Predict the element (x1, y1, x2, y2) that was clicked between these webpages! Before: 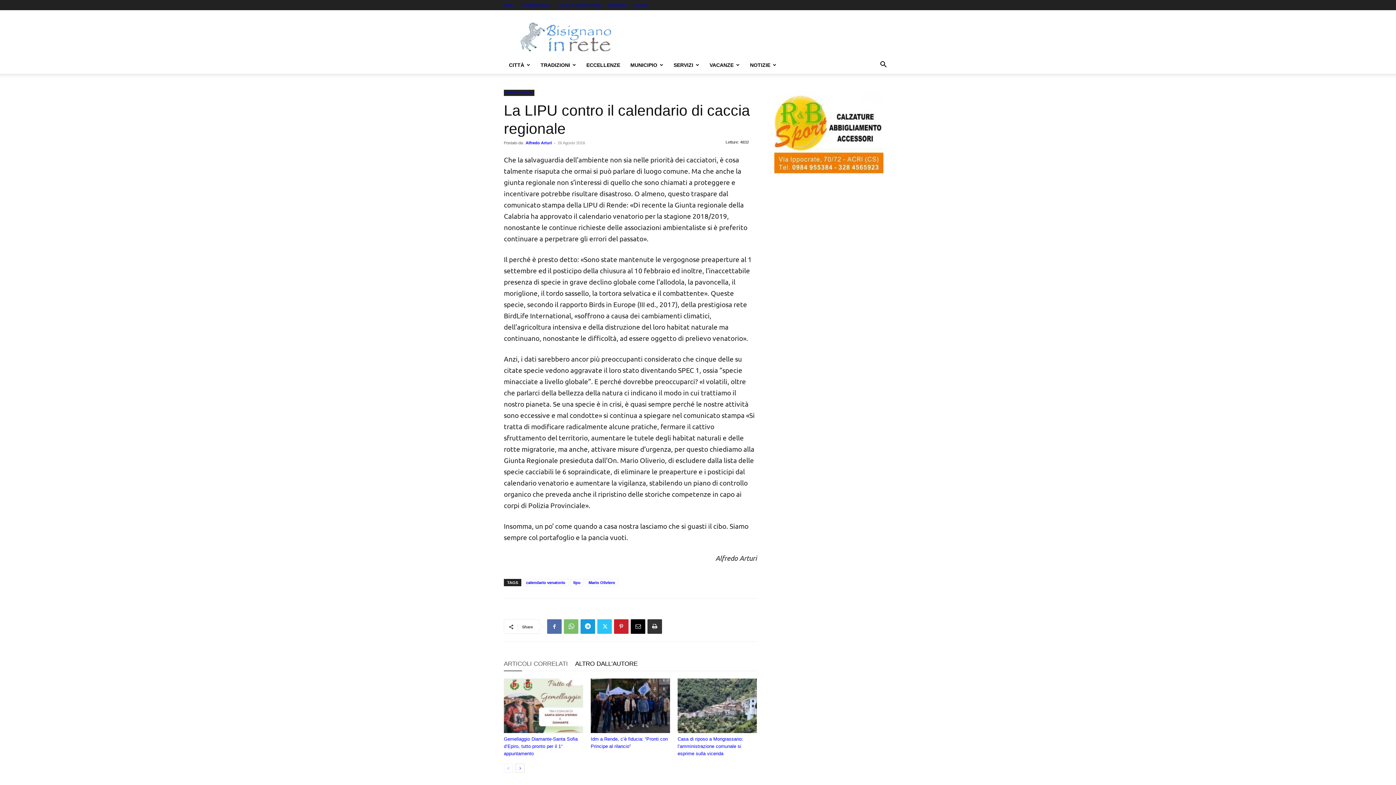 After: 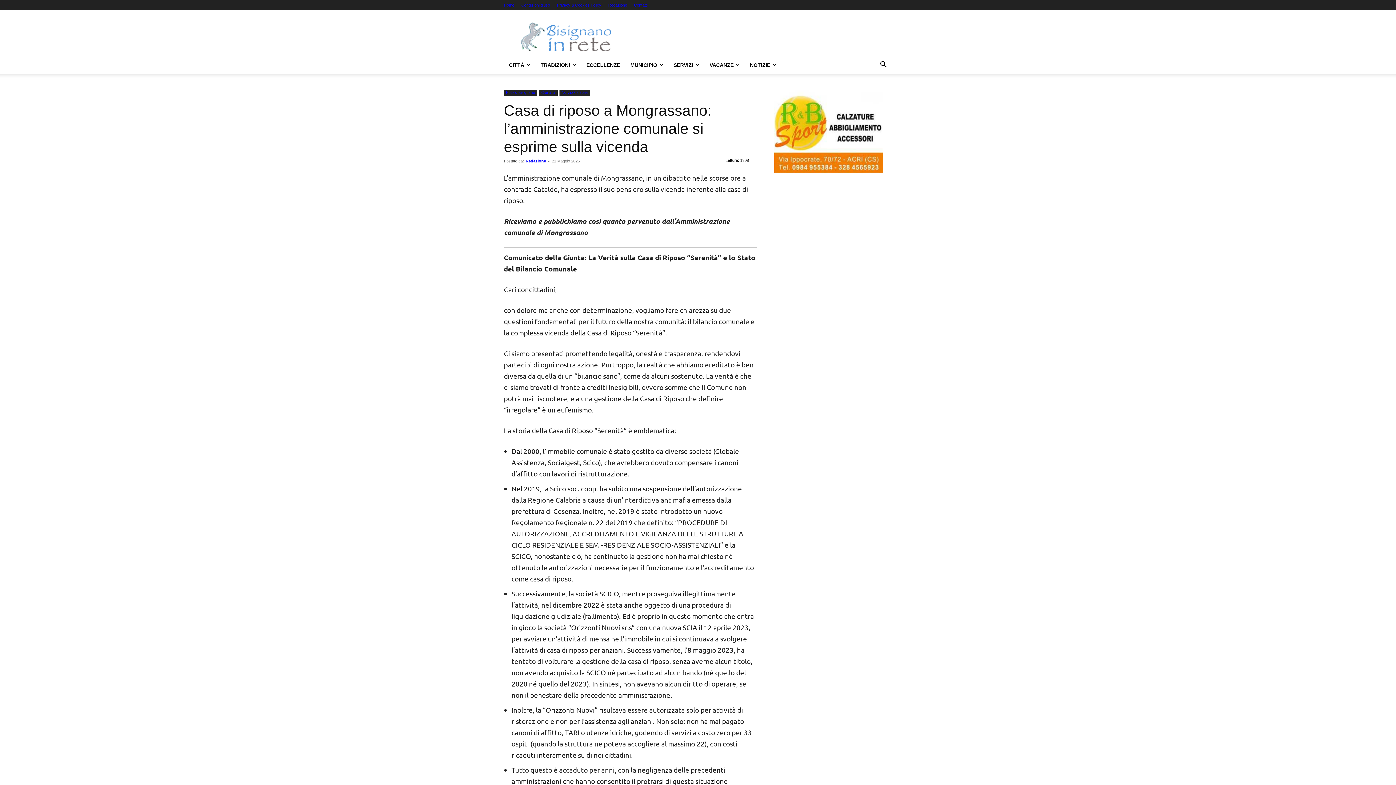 Action: bbox: (677, 736, 743, 756) label: Casa di riposo a Mongrassano: l’amministrazione comunale si esprime sulla vicenda